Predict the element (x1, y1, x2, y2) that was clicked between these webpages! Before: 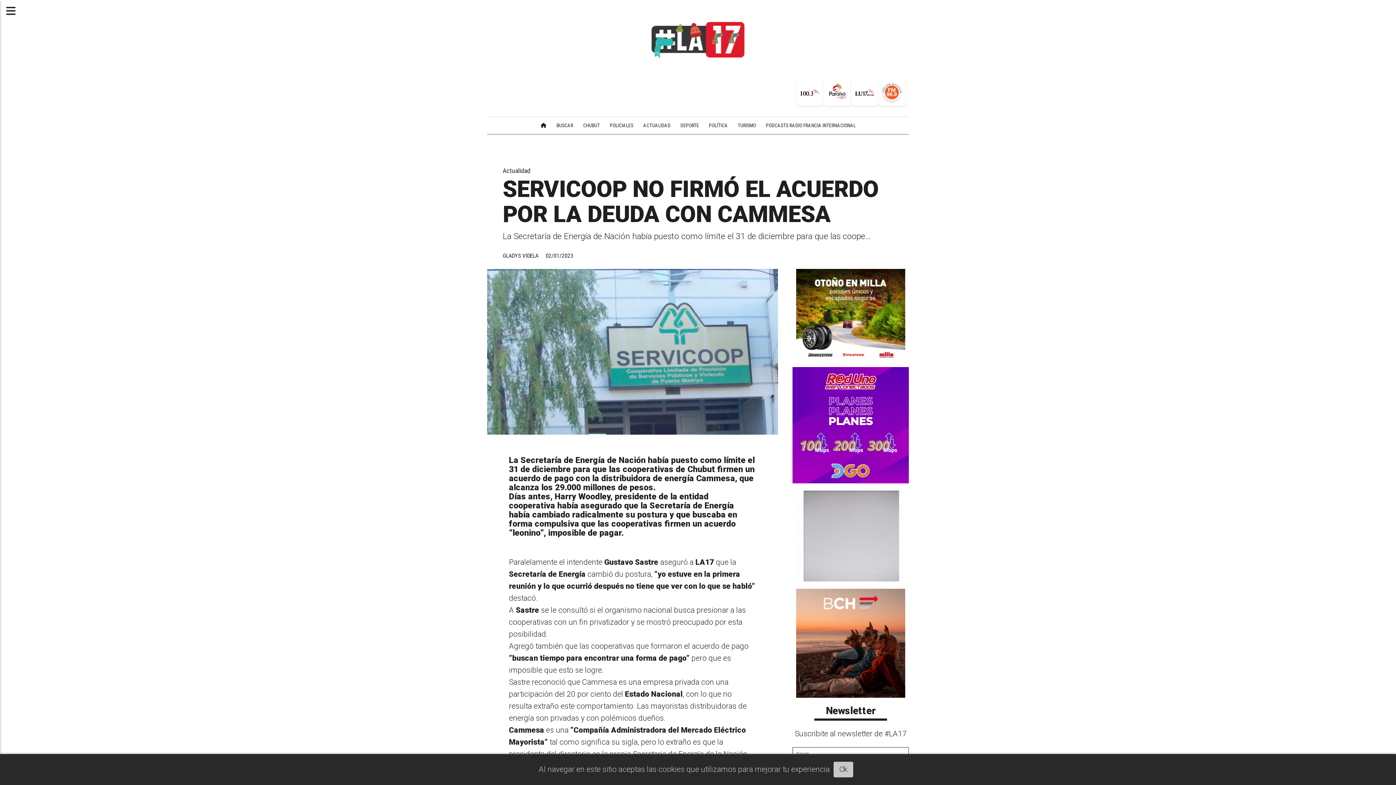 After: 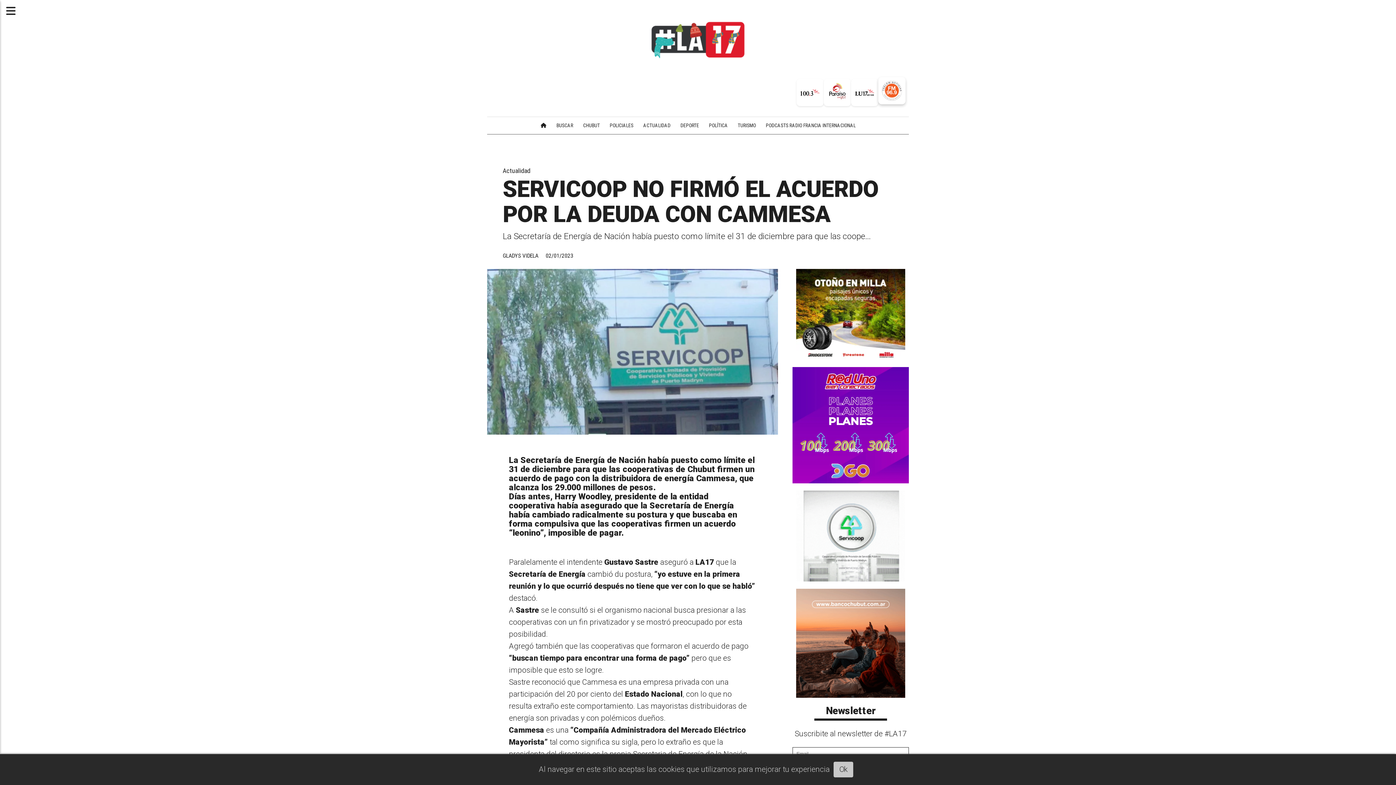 Action: bbox: (878, 78, 905, 106)